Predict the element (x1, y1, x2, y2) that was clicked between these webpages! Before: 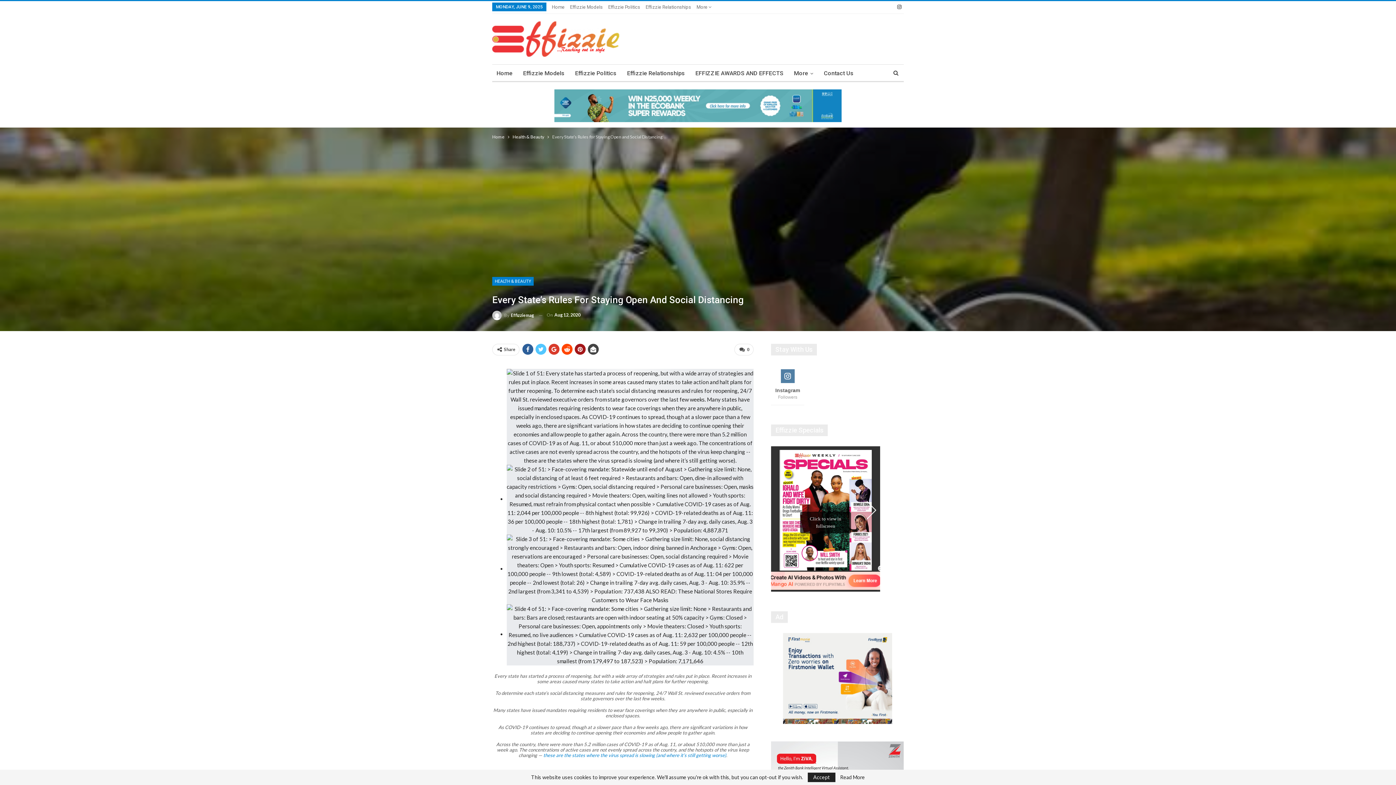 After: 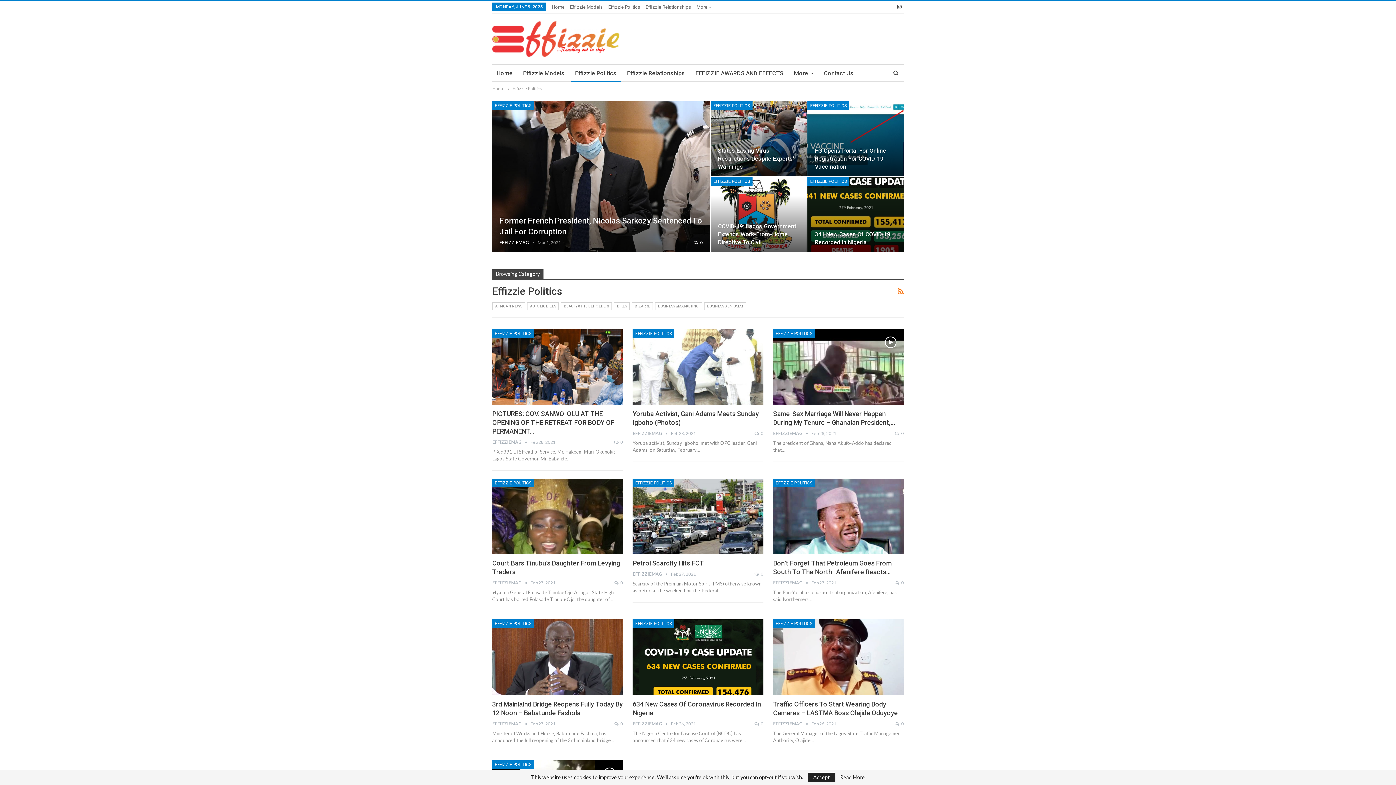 Action: bbox: (608, 4, 640, 9) label: Effizzie Politics